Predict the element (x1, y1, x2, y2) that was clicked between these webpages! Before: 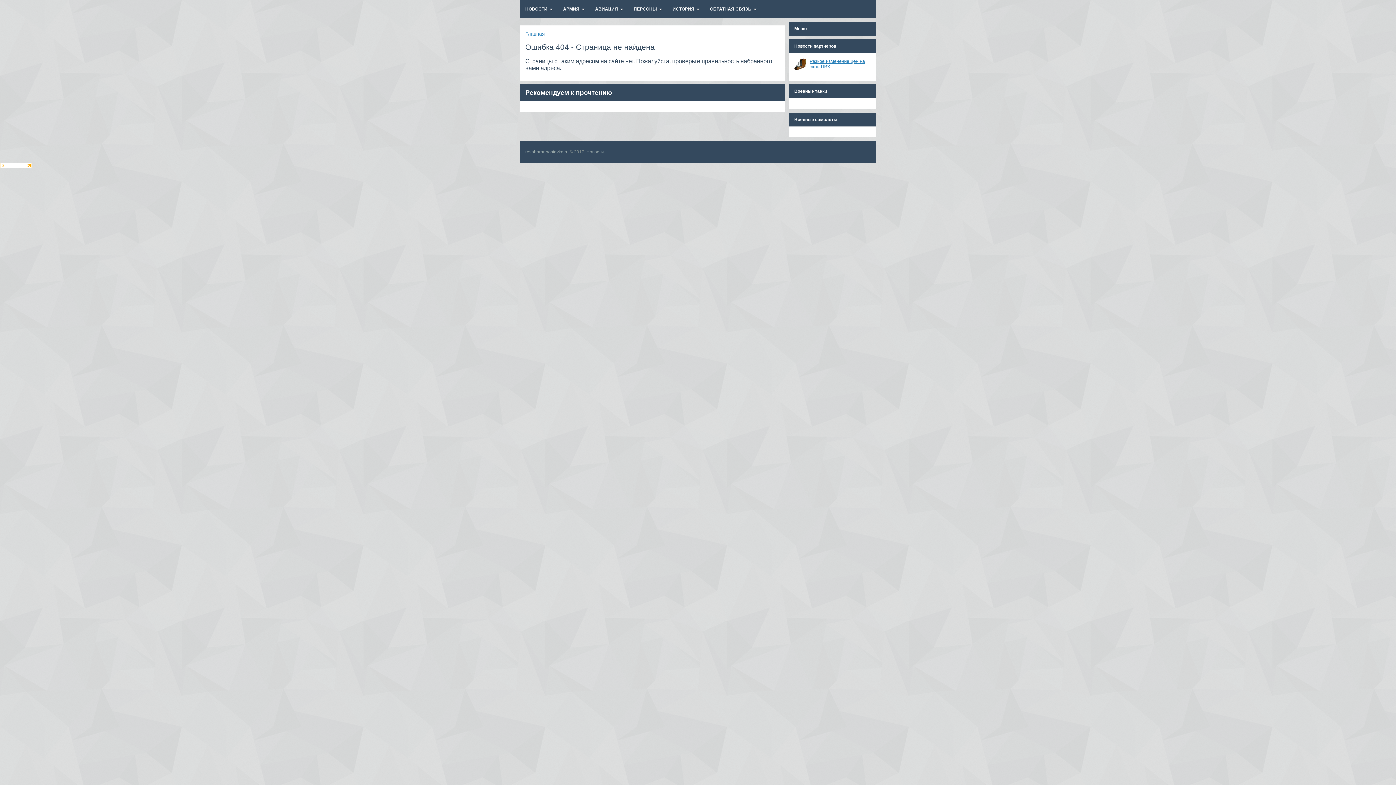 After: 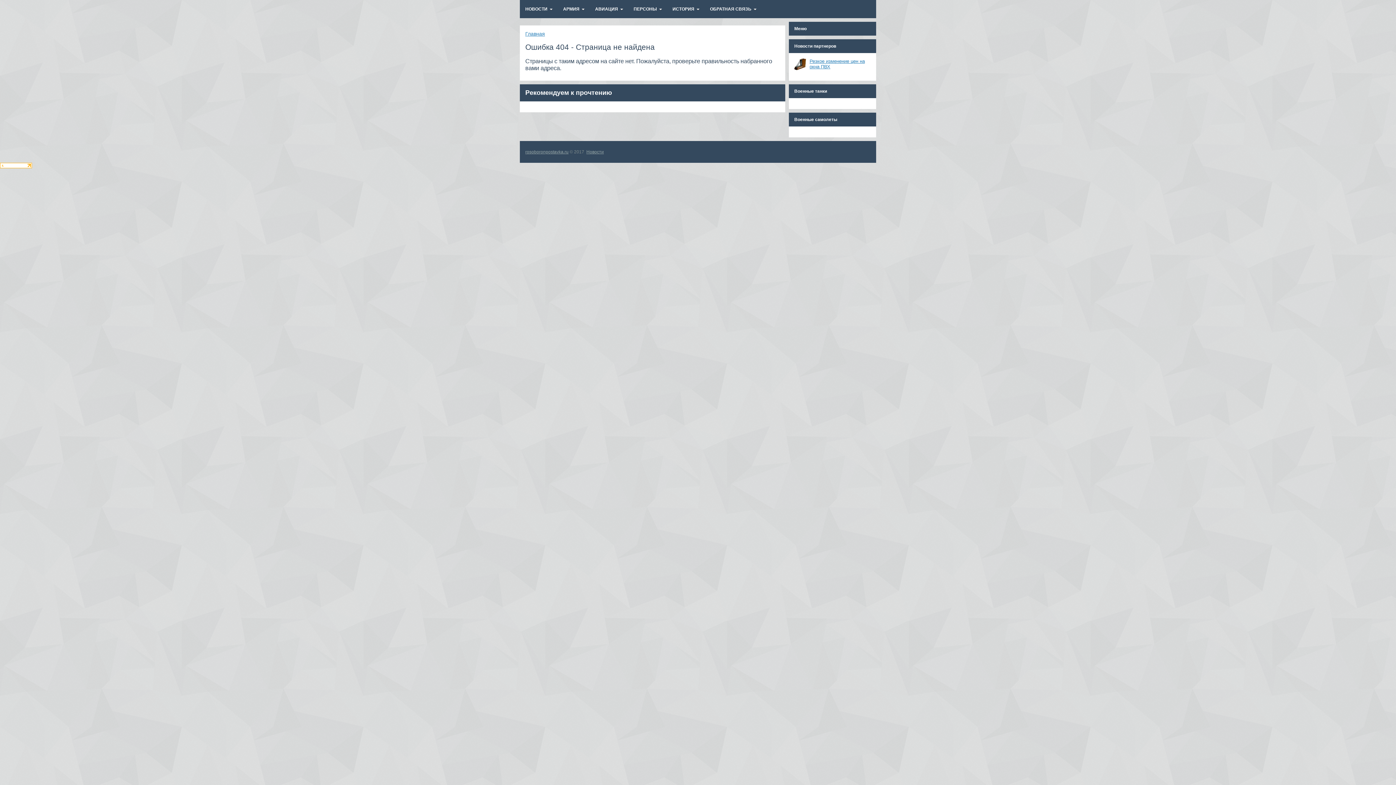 Action: bbox: (667, 0, 704, 18) label: ИСТОРИЯ